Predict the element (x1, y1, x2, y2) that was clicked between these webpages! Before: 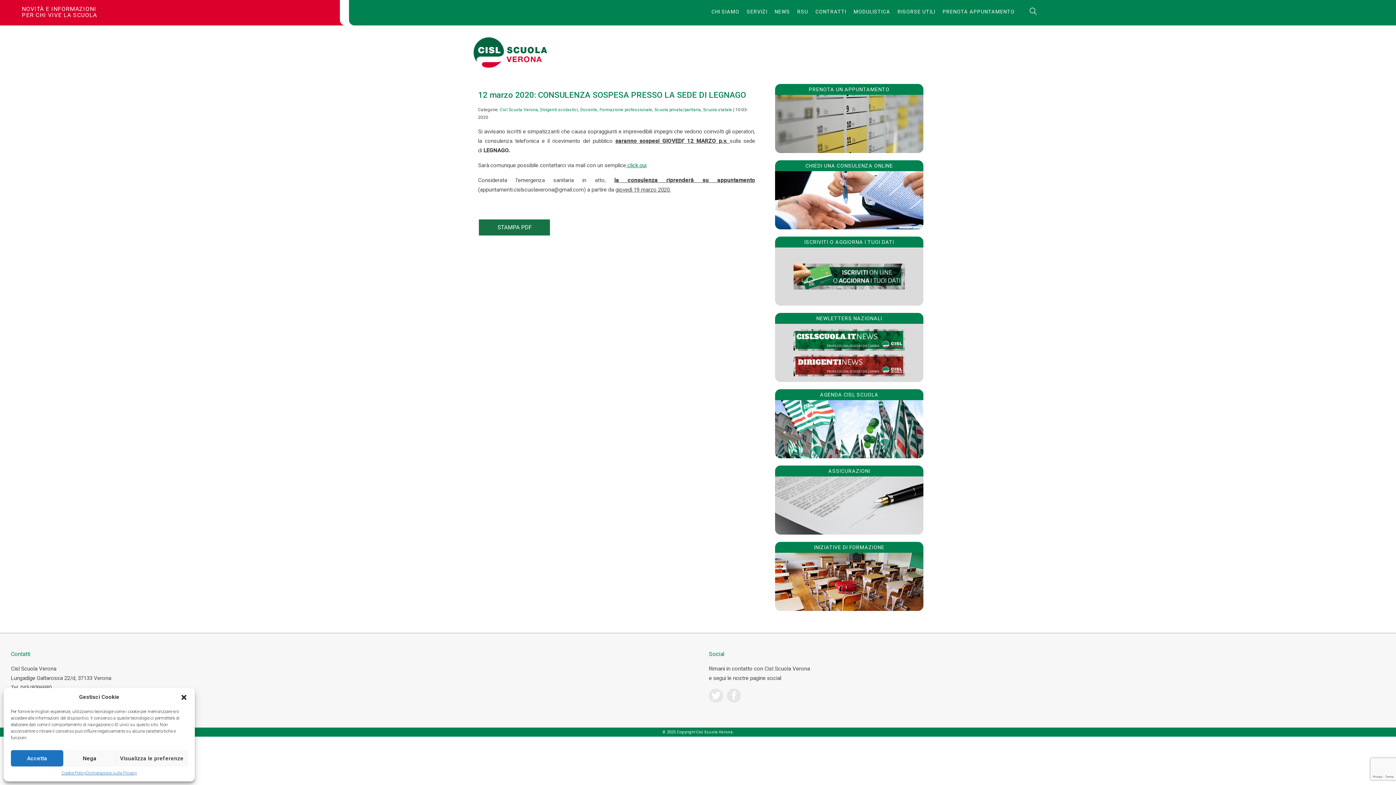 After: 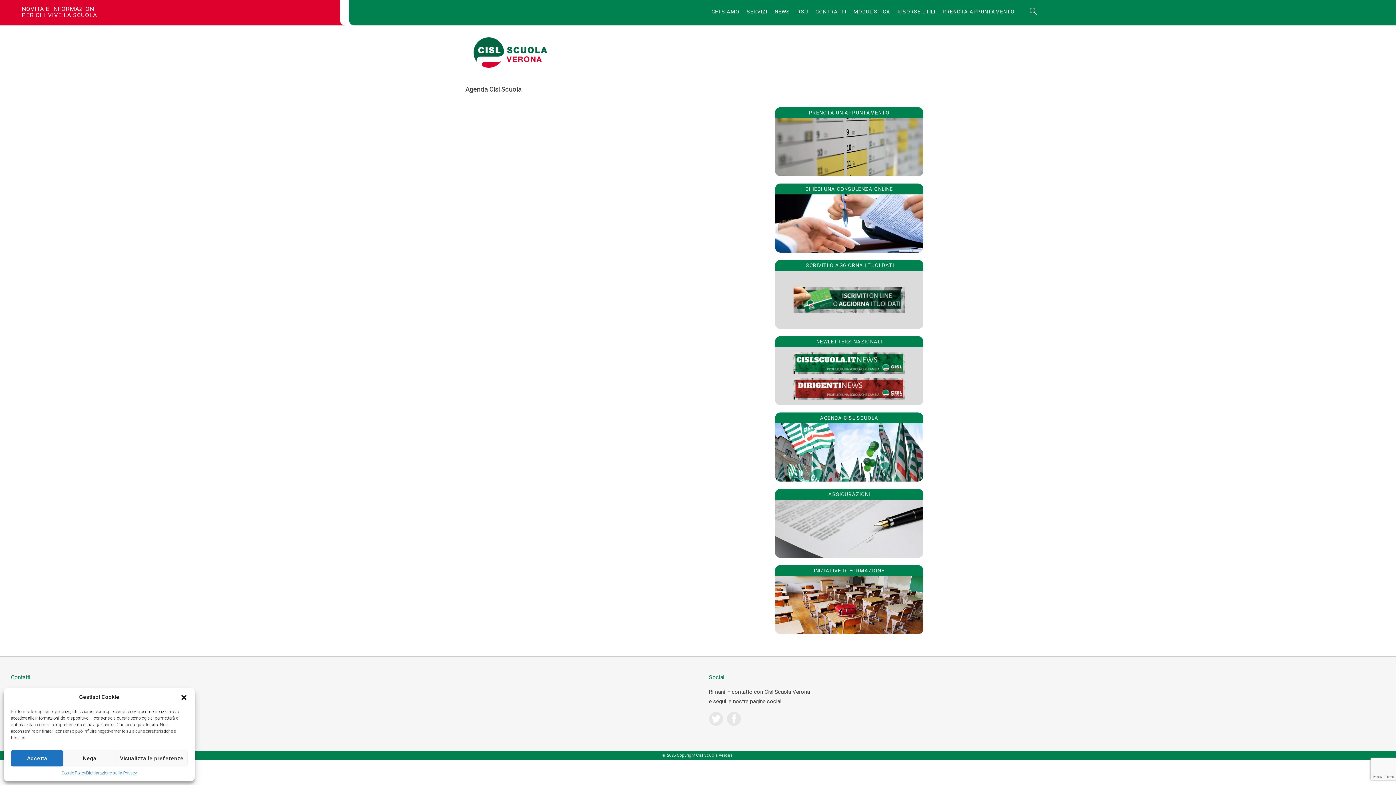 Action: label: AGENDA CISL SCUOLA bbox: (775, 389, 923, 458)